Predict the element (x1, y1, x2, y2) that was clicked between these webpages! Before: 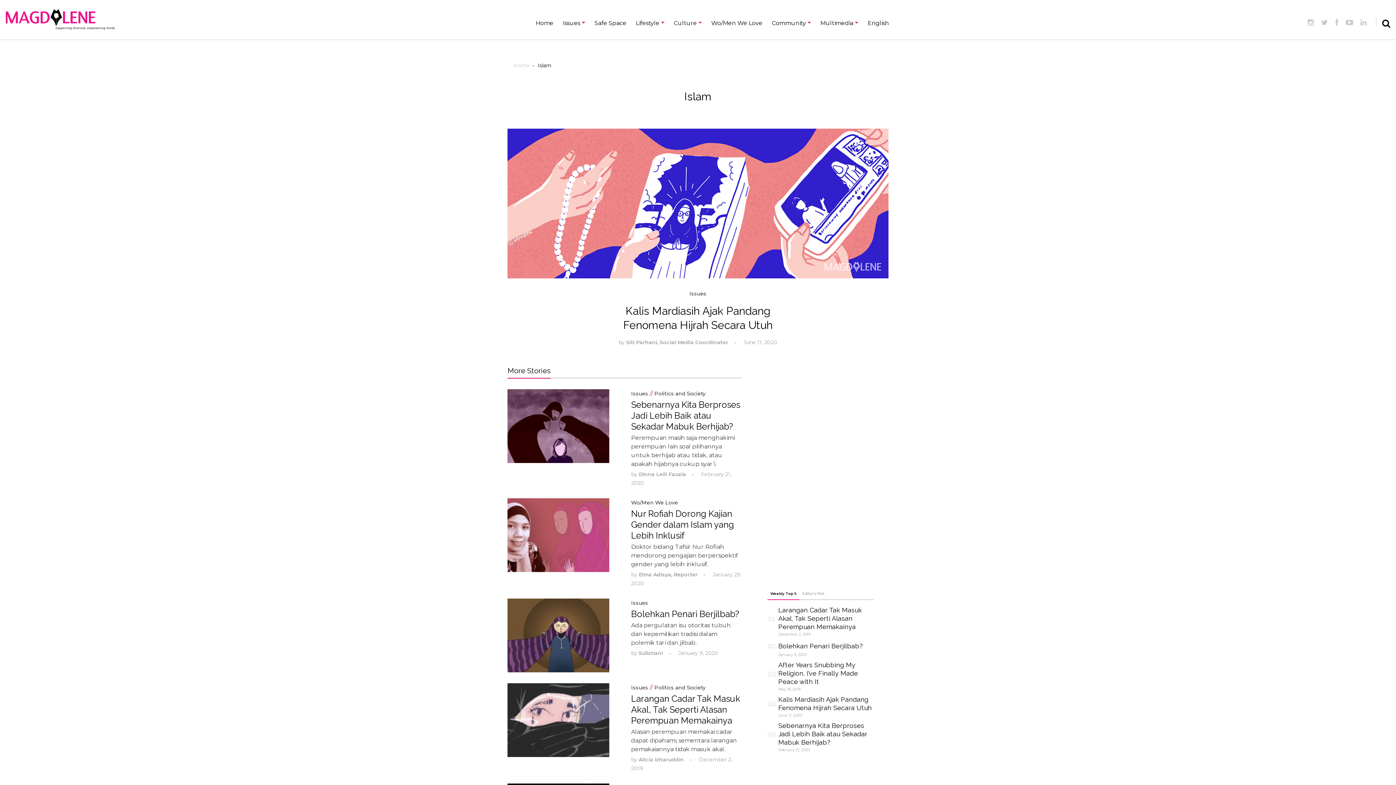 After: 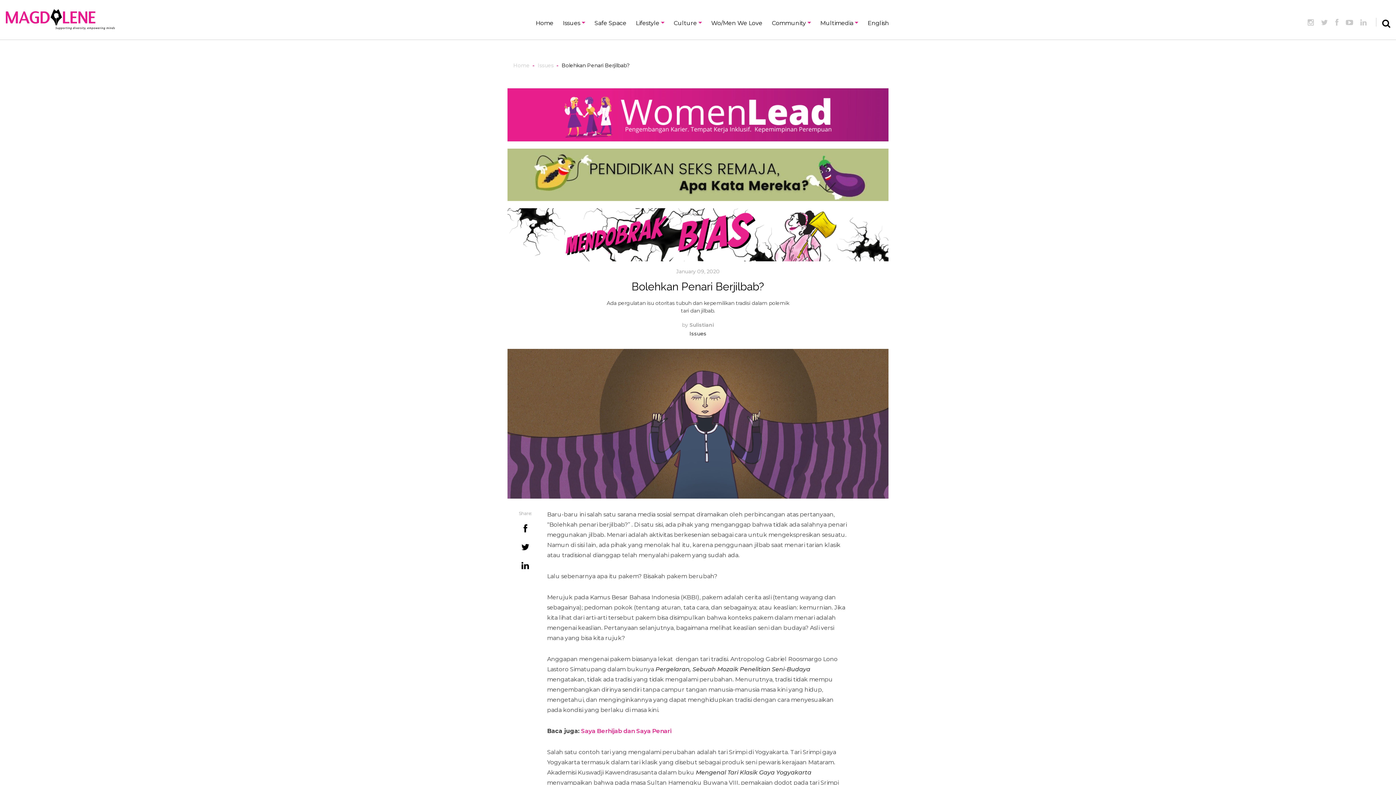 Action: label: Bolehkan Penari Berjilbab? bbox: (631, 609, 742, 620)